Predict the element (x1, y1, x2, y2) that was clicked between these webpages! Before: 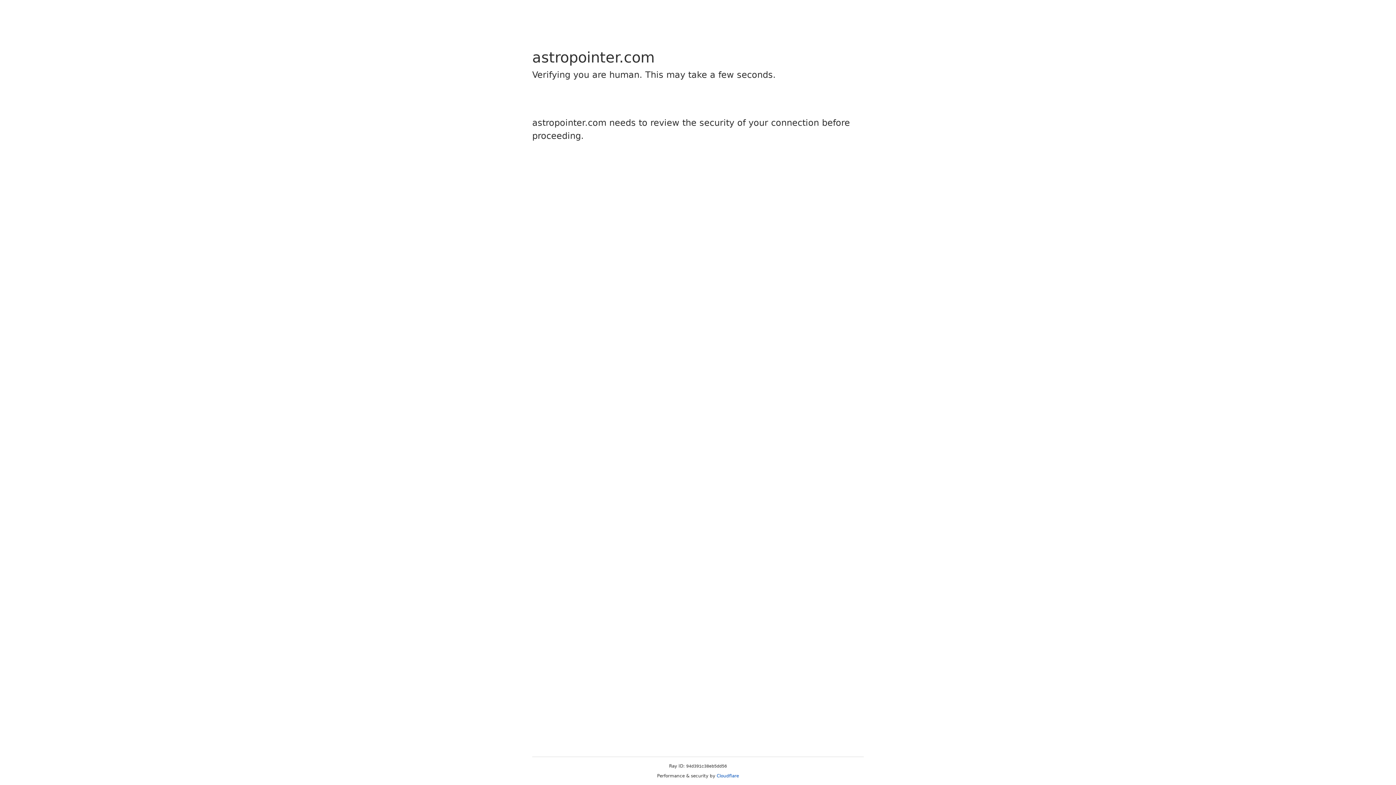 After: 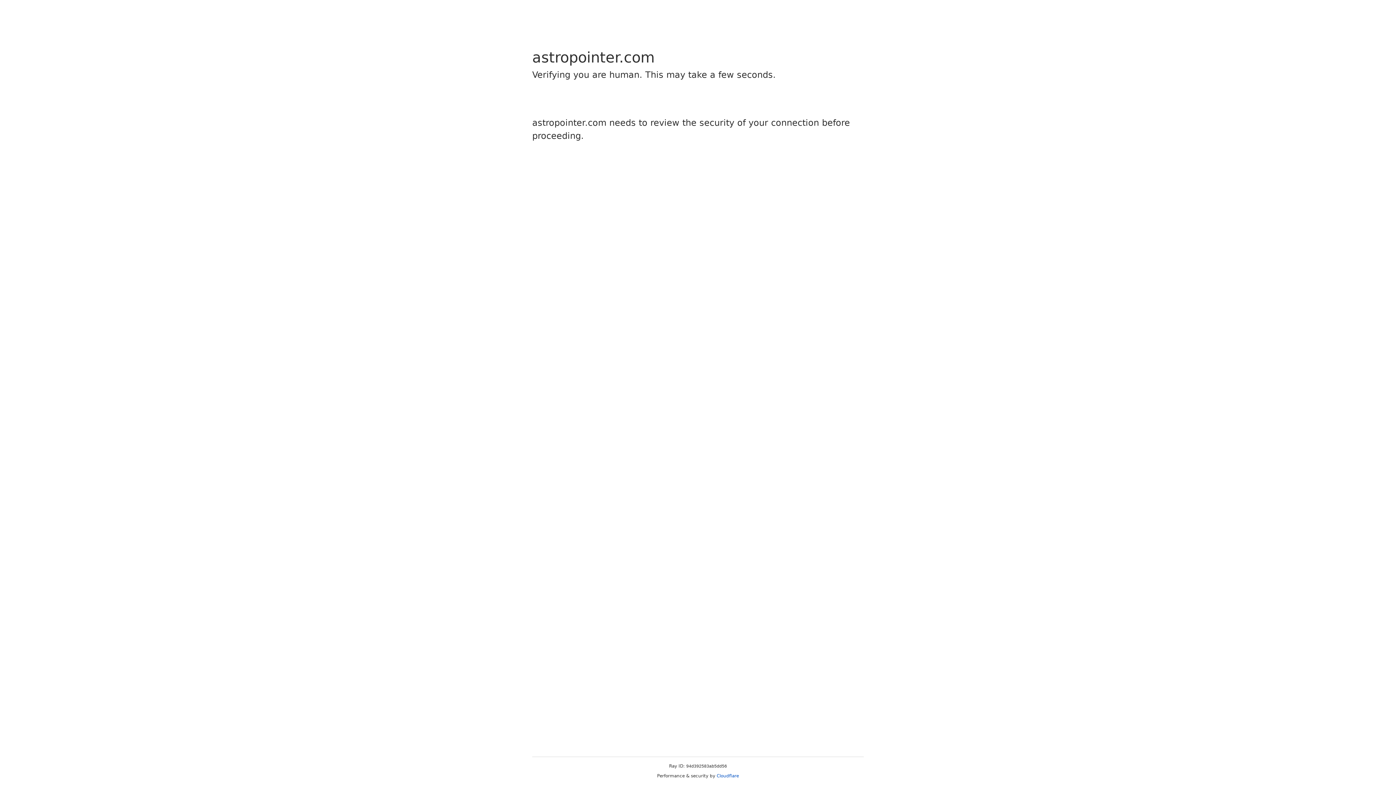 Action: bbox: (716, 773, 739, 778) label: Cloudflare